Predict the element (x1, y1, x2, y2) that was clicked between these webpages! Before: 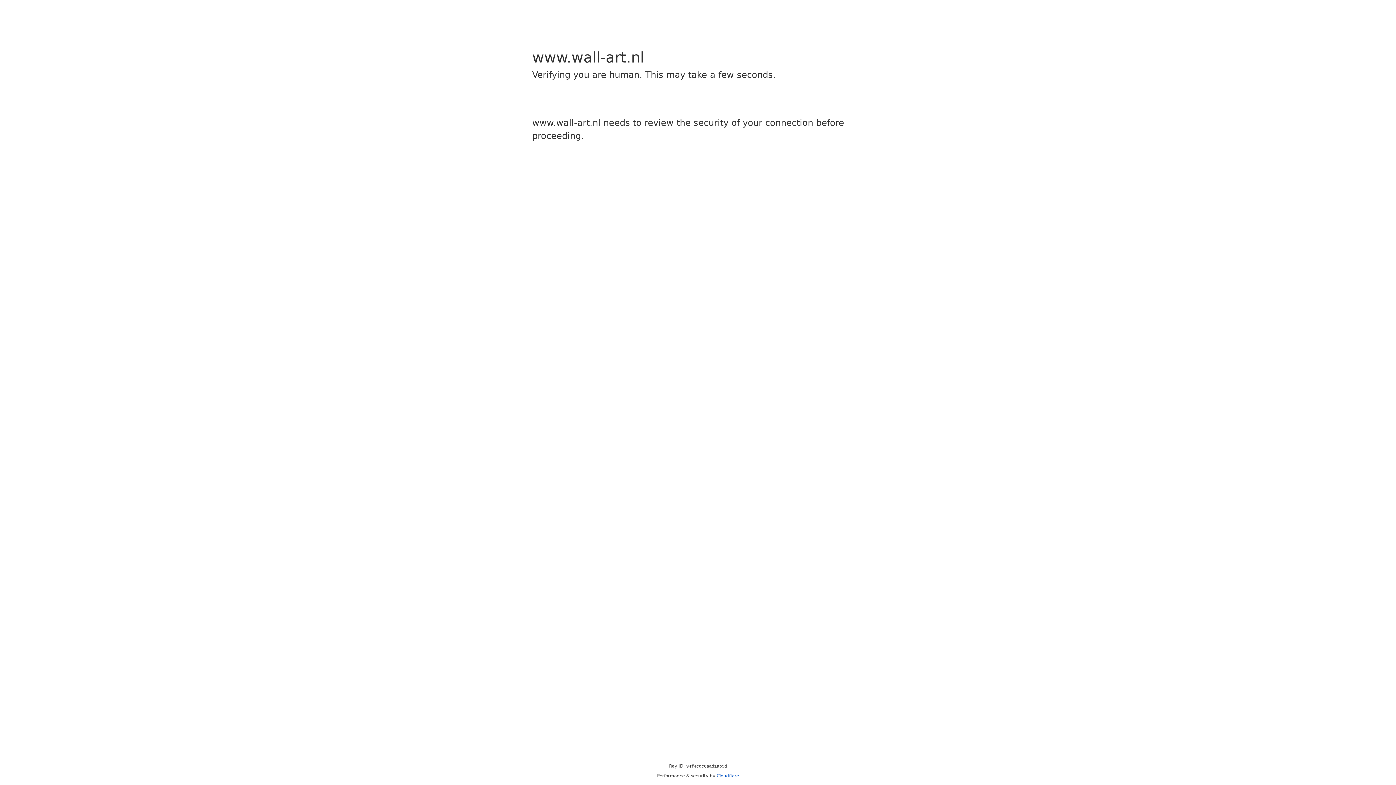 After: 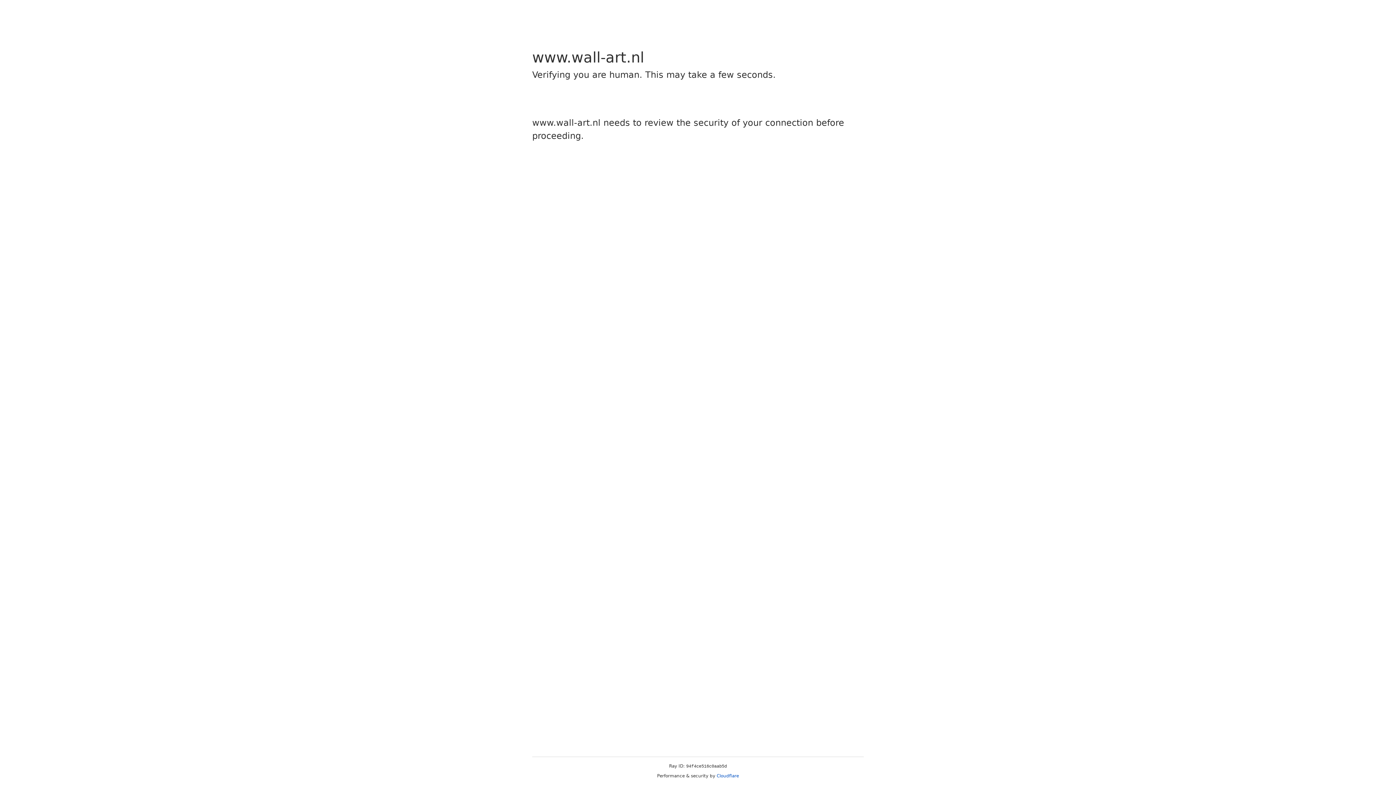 Action: label: Cloudflare bbox: (716, 773, 739, 778)